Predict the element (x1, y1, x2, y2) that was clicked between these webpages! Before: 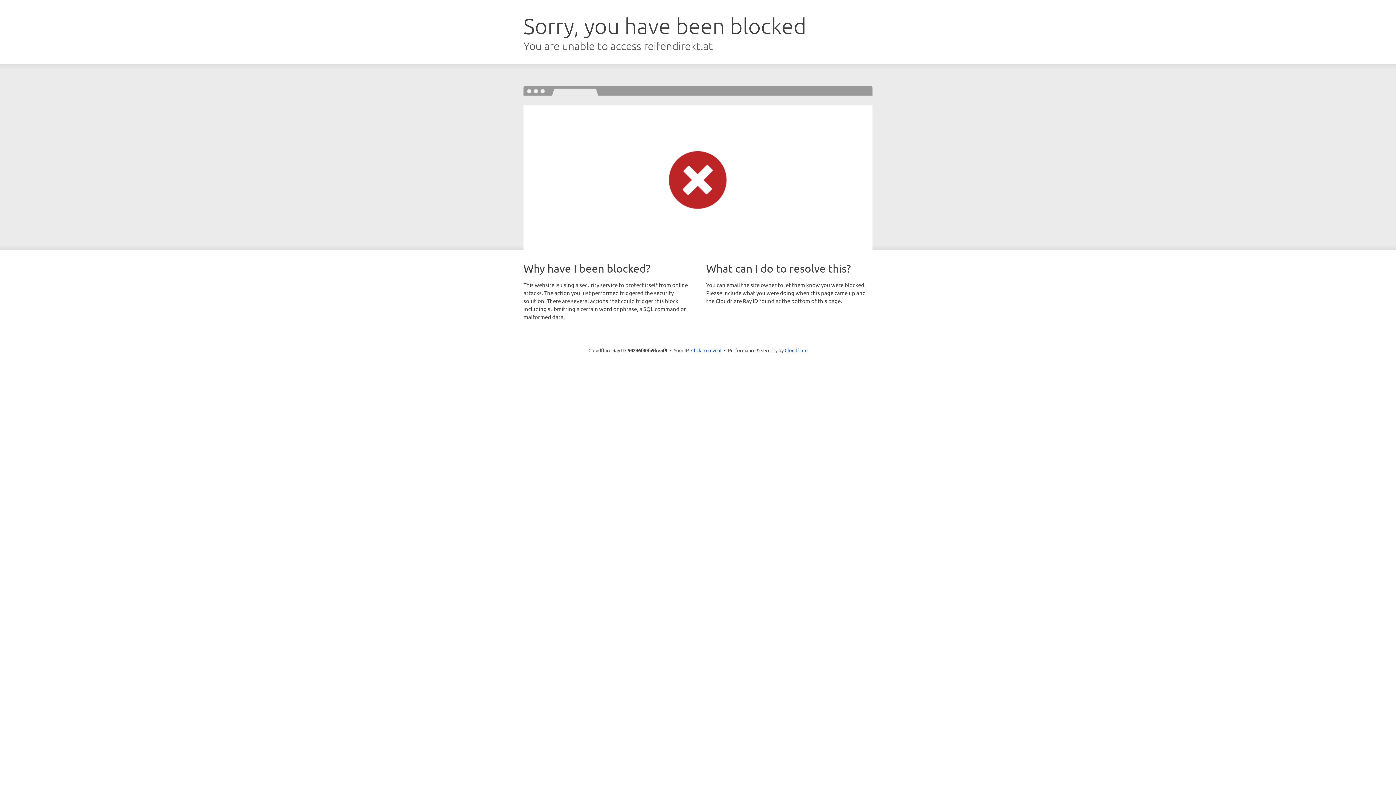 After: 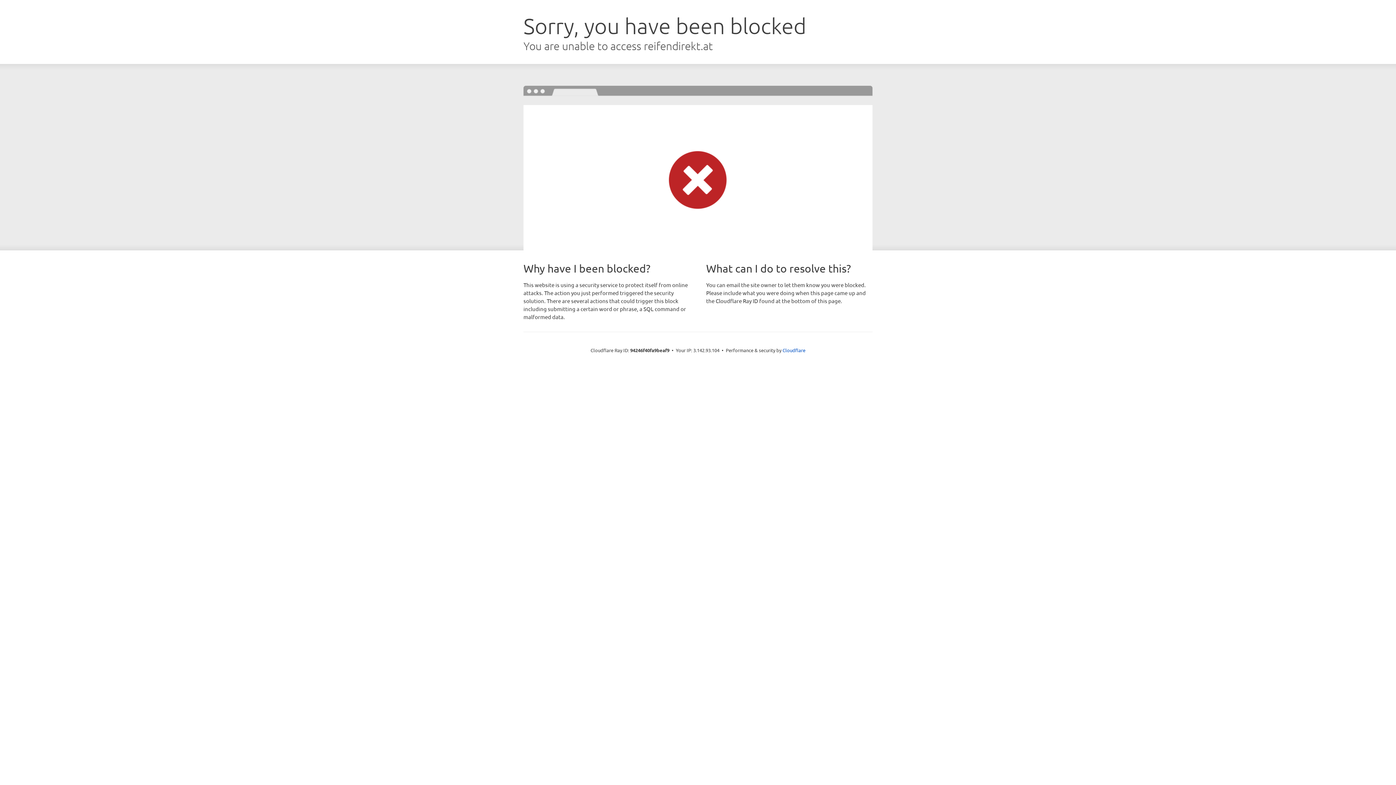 Action: label: Click to reveal bbox: (691, 346, 721, 353)